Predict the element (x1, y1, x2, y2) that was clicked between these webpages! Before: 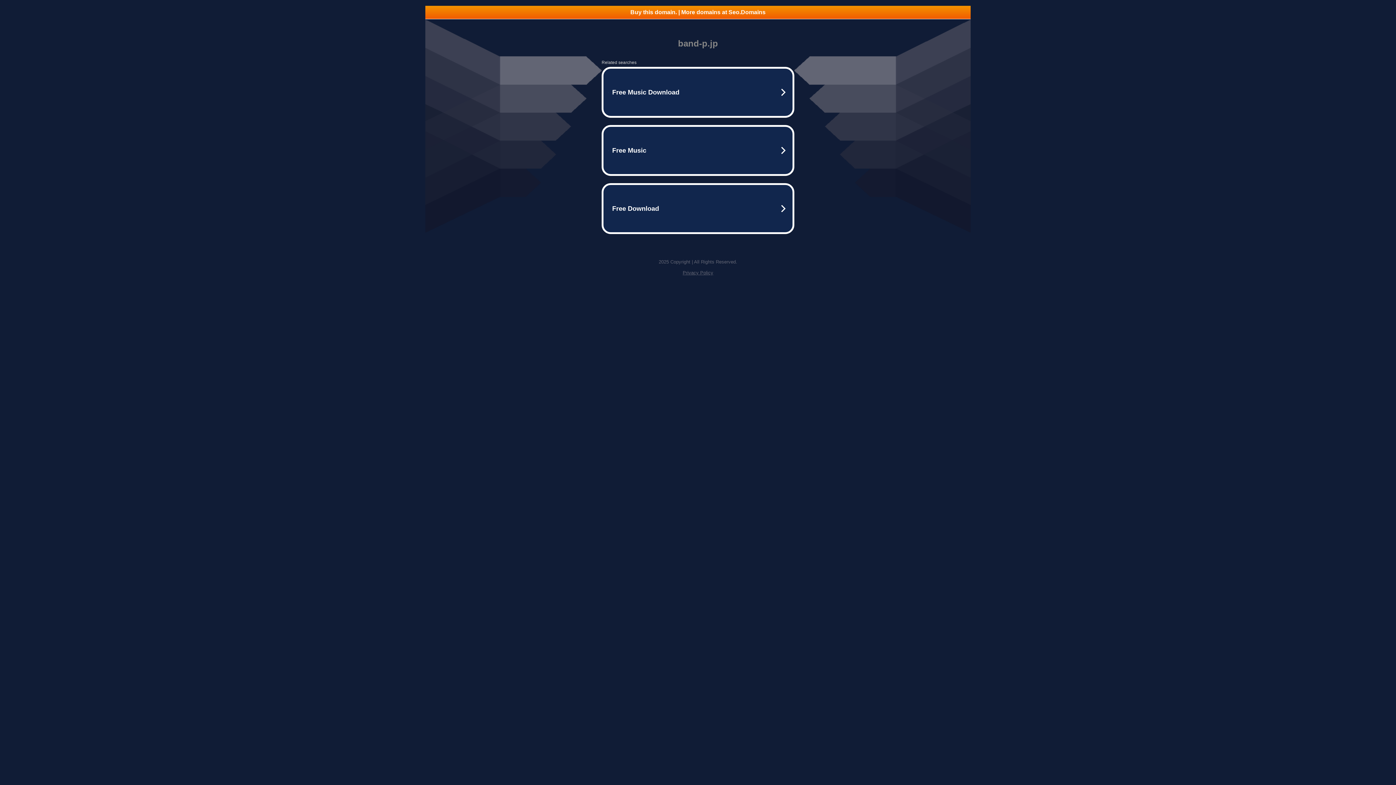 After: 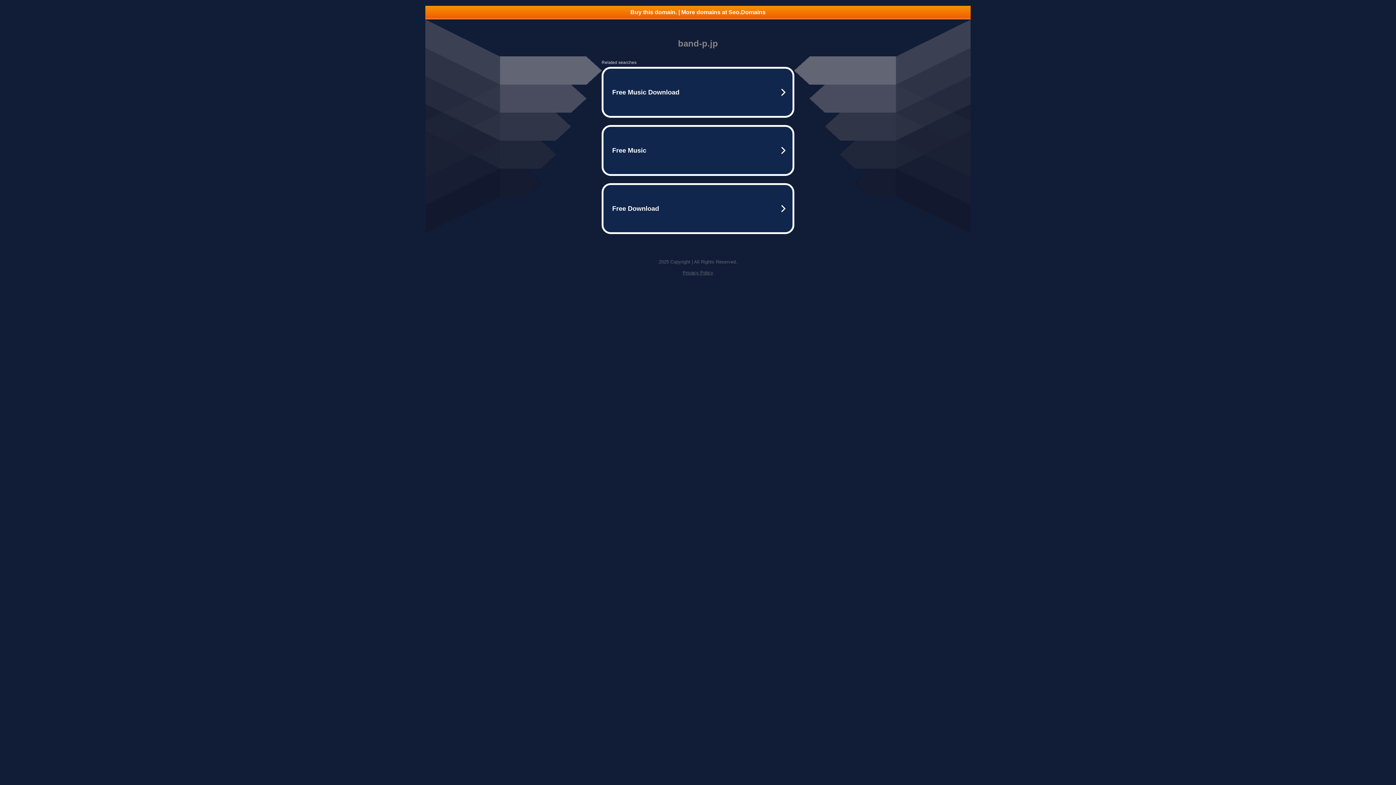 Action: label: Privacy Policy bbox: (682, 270, 713, 275)